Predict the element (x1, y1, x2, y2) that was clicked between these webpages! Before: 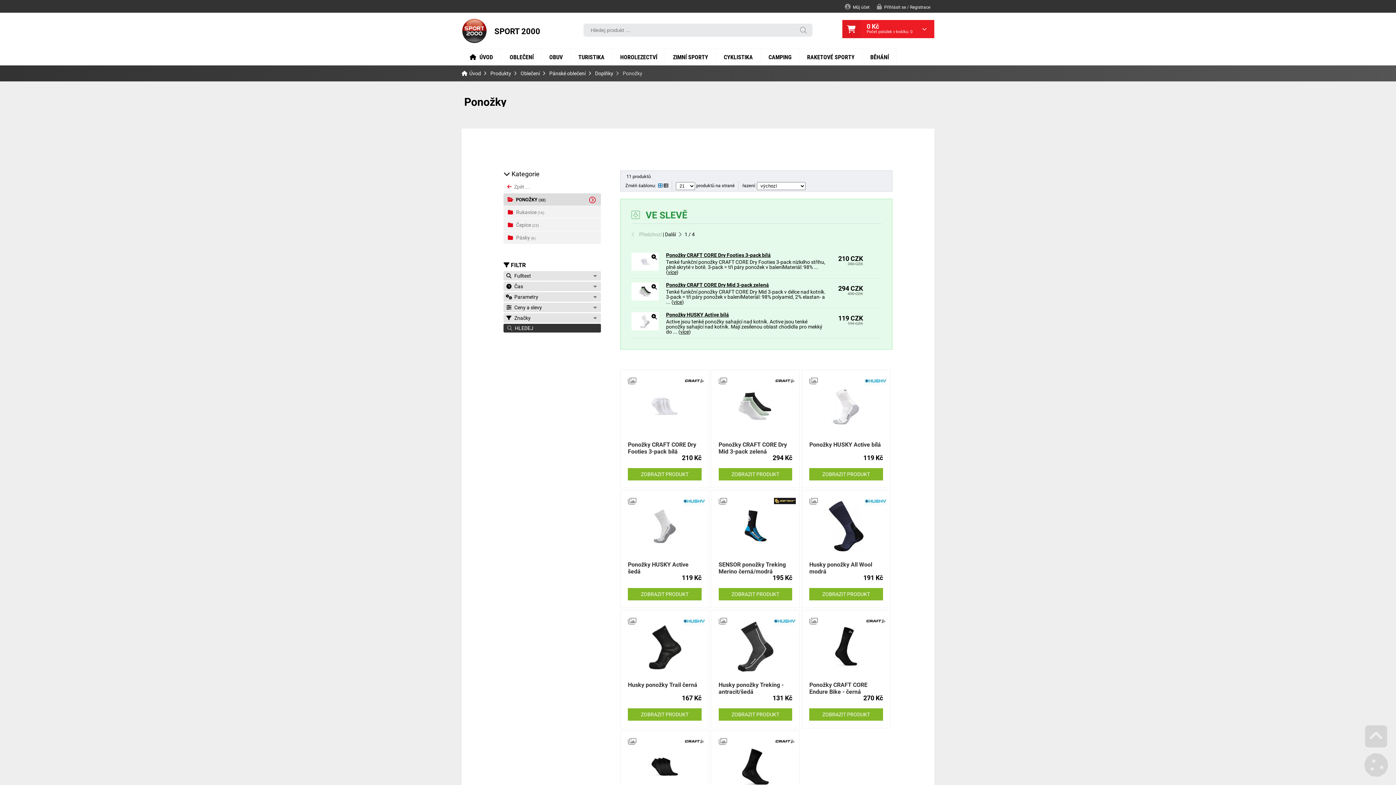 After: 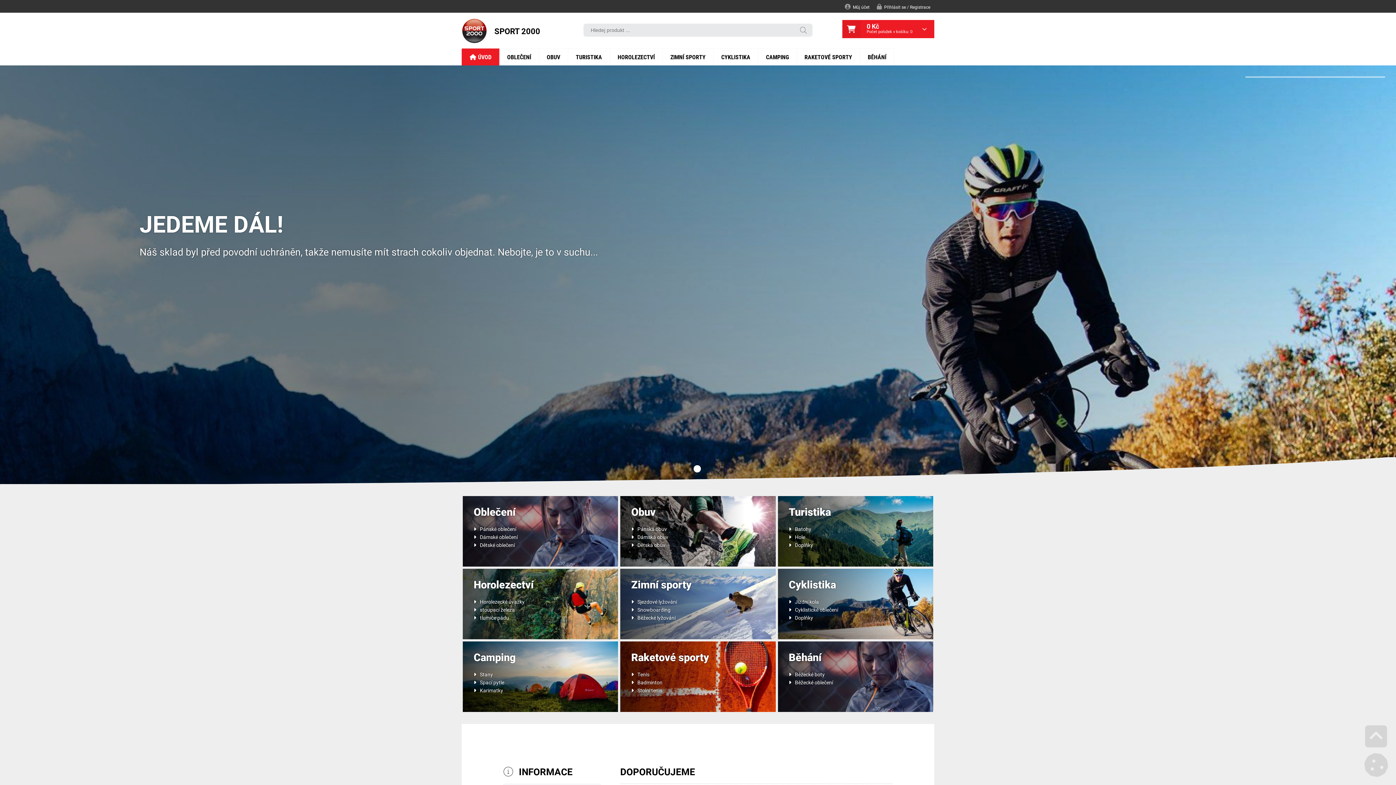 Action: label:   ÚVOD bbox: (461, 48, 500, 65)